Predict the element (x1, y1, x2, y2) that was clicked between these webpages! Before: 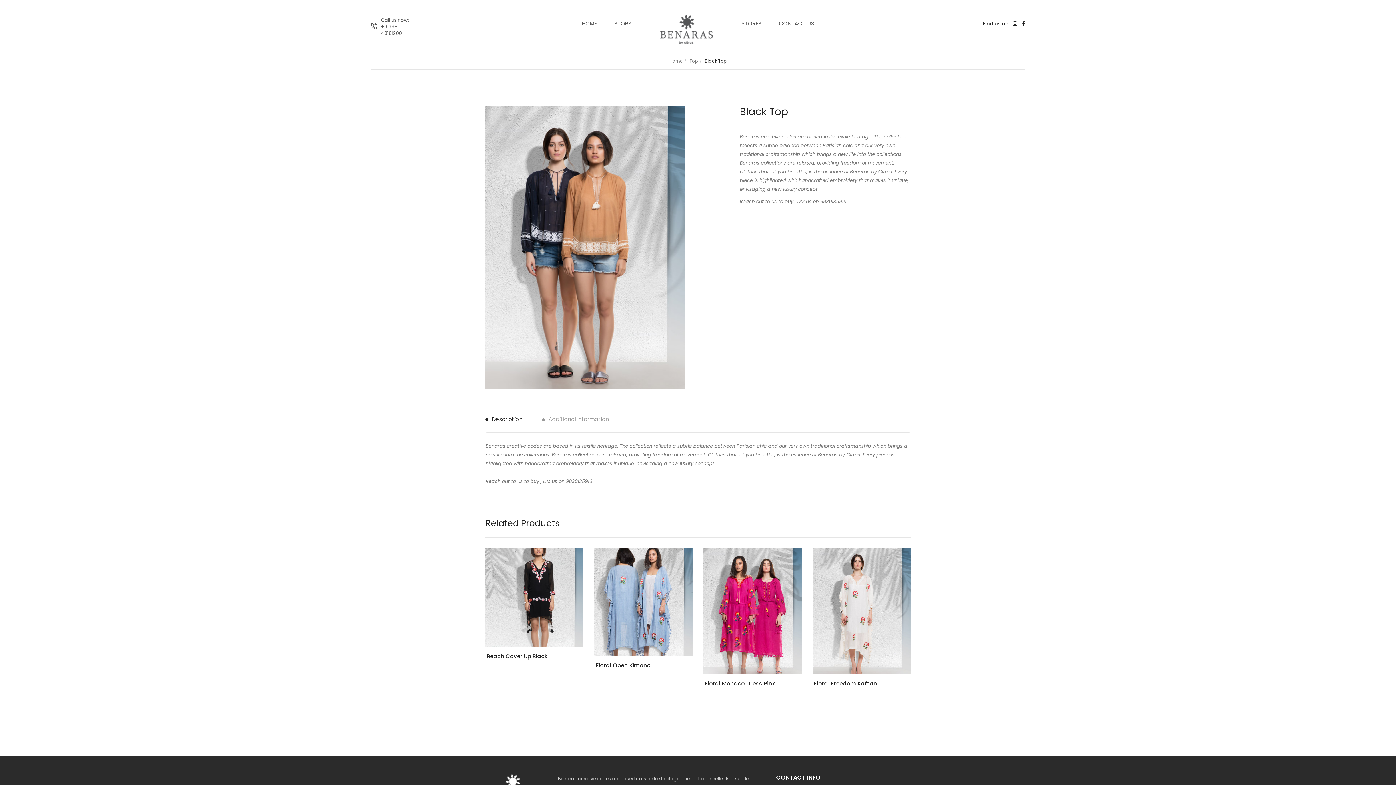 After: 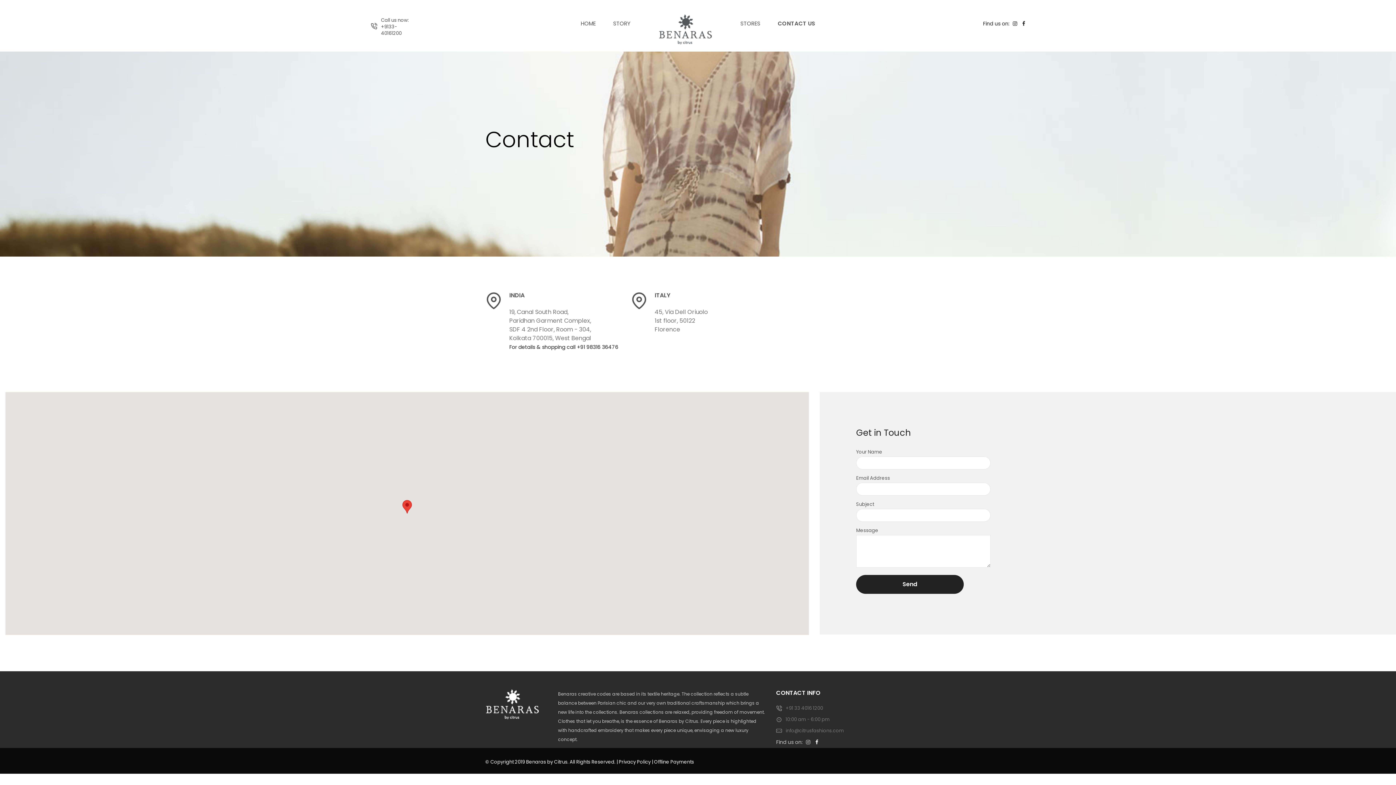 Action: bbox: (779, 19, 814, 28) label: CONTACT US